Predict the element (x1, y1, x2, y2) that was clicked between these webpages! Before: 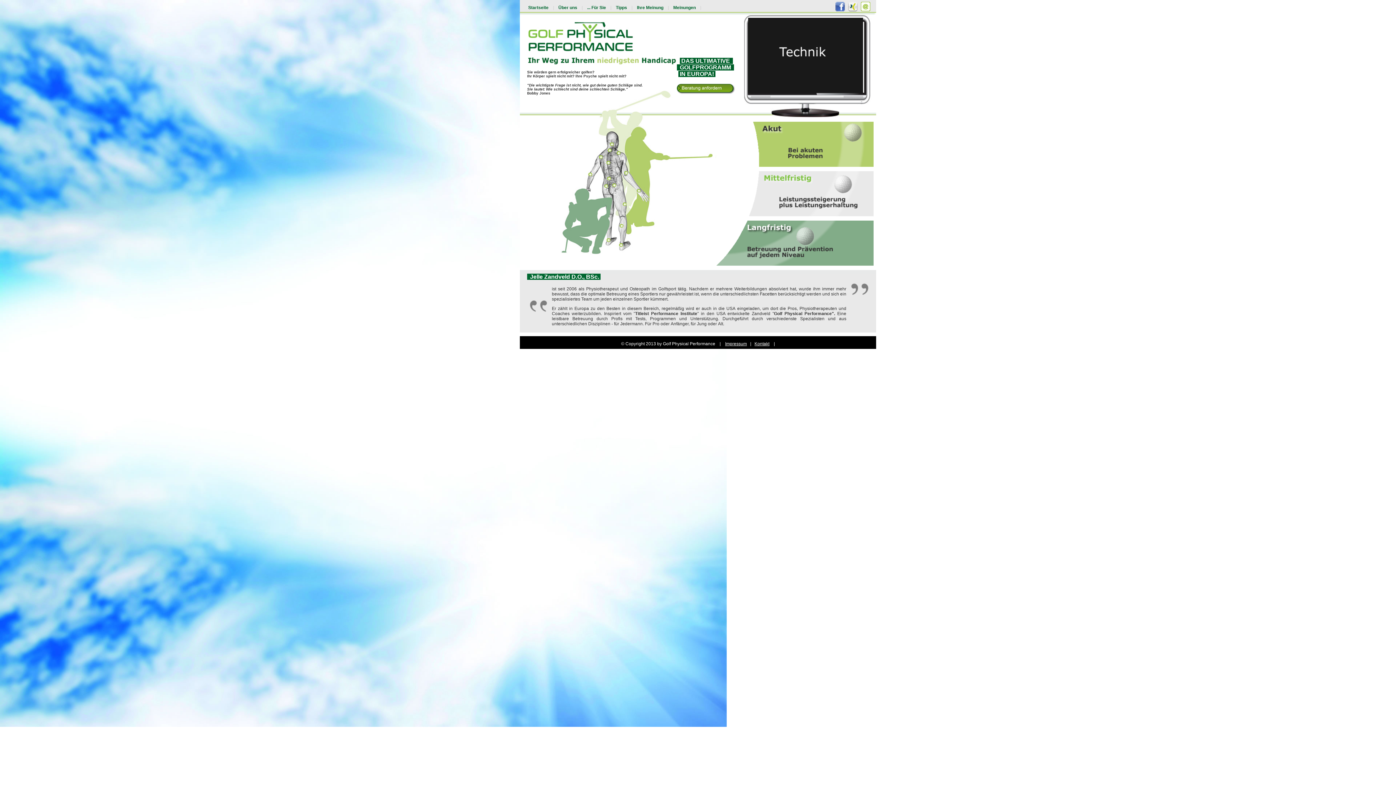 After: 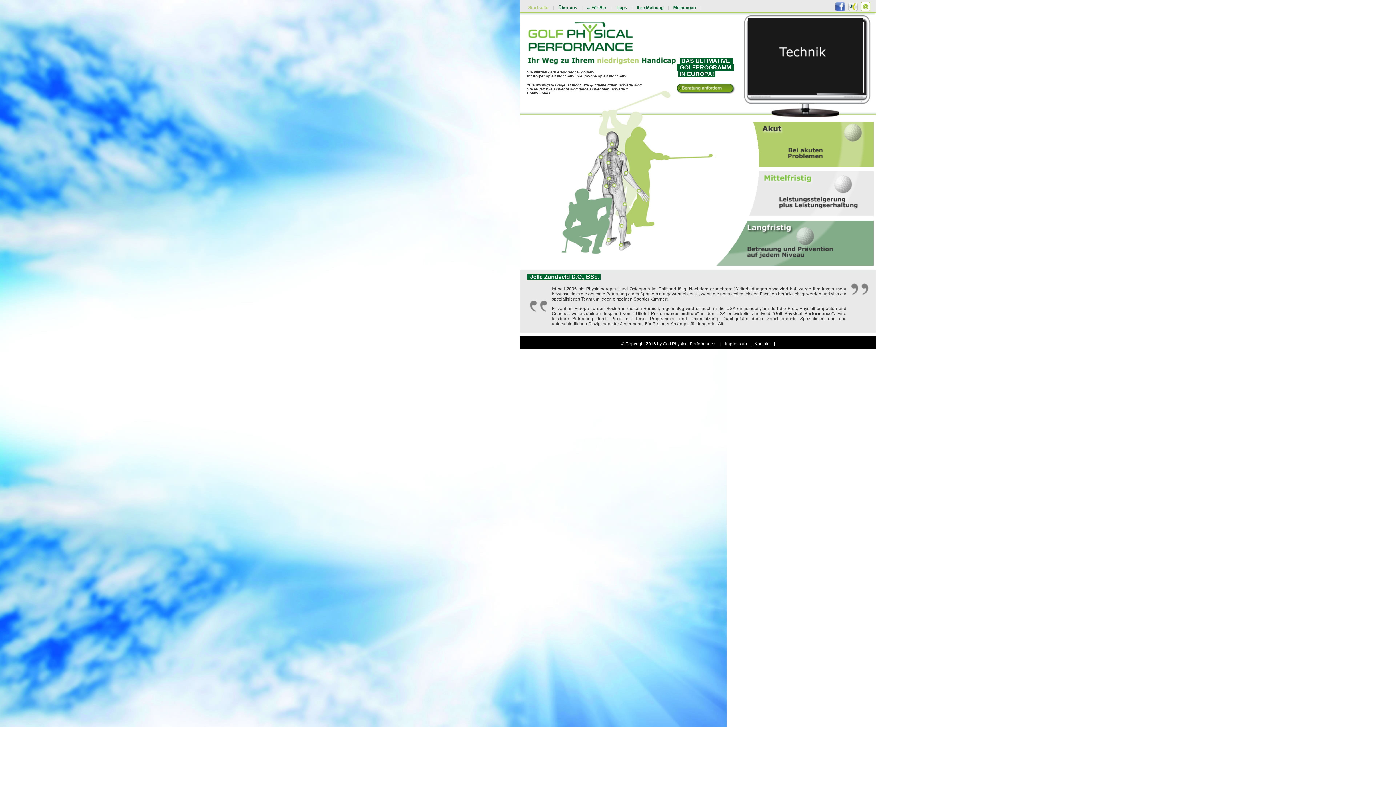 Action: bbox: (528, 5, 548, 10) label: Startseite